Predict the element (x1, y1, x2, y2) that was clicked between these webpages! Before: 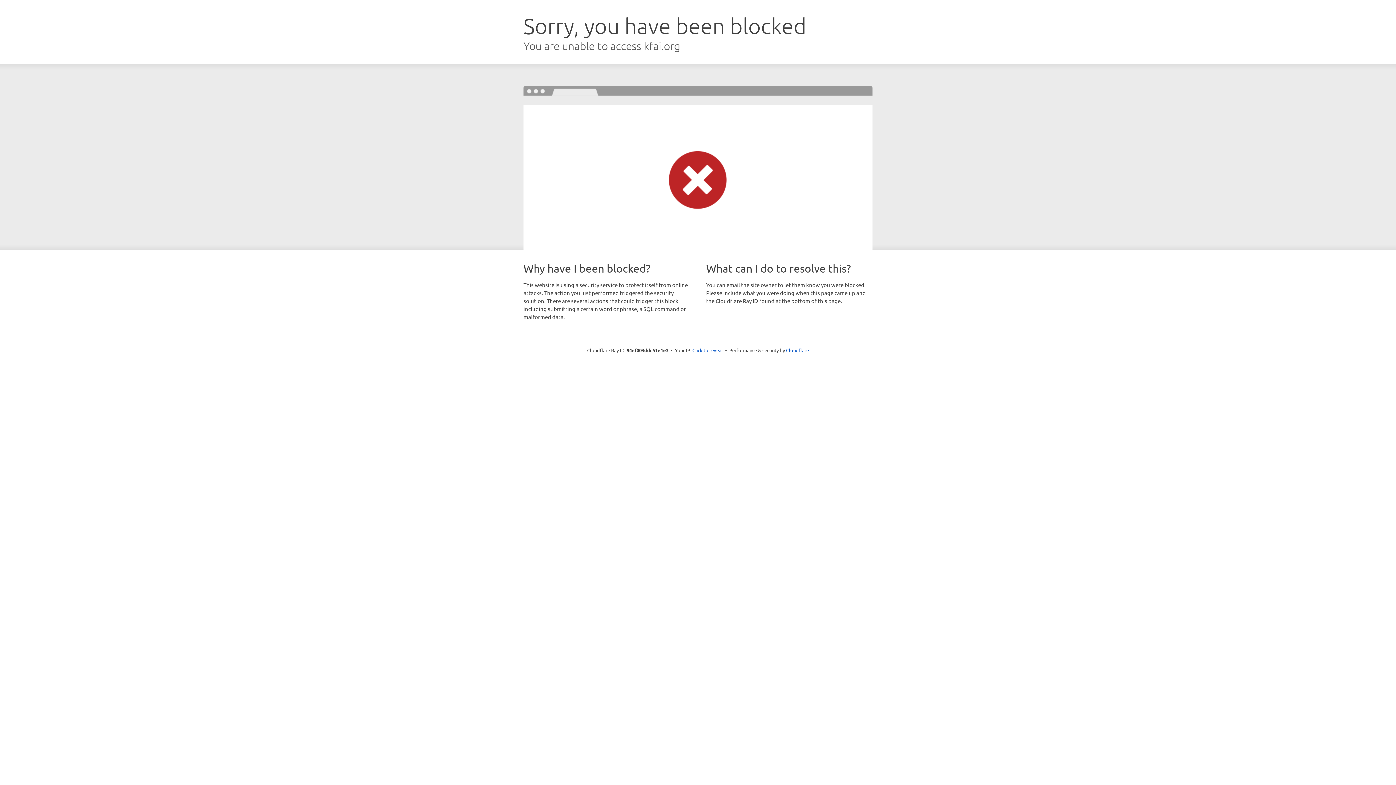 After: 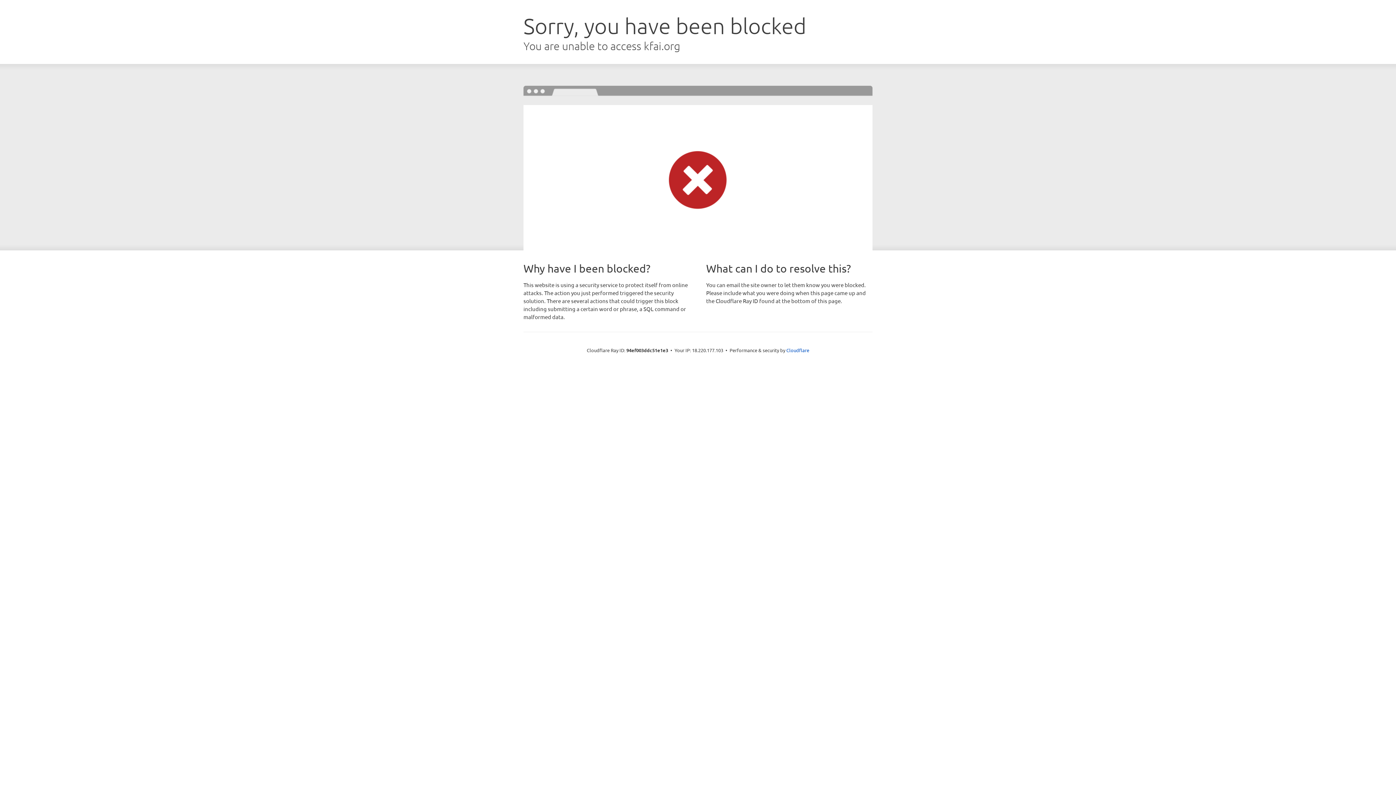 Action: bbox: (692, 346, 723, 353) label: Click to reveal